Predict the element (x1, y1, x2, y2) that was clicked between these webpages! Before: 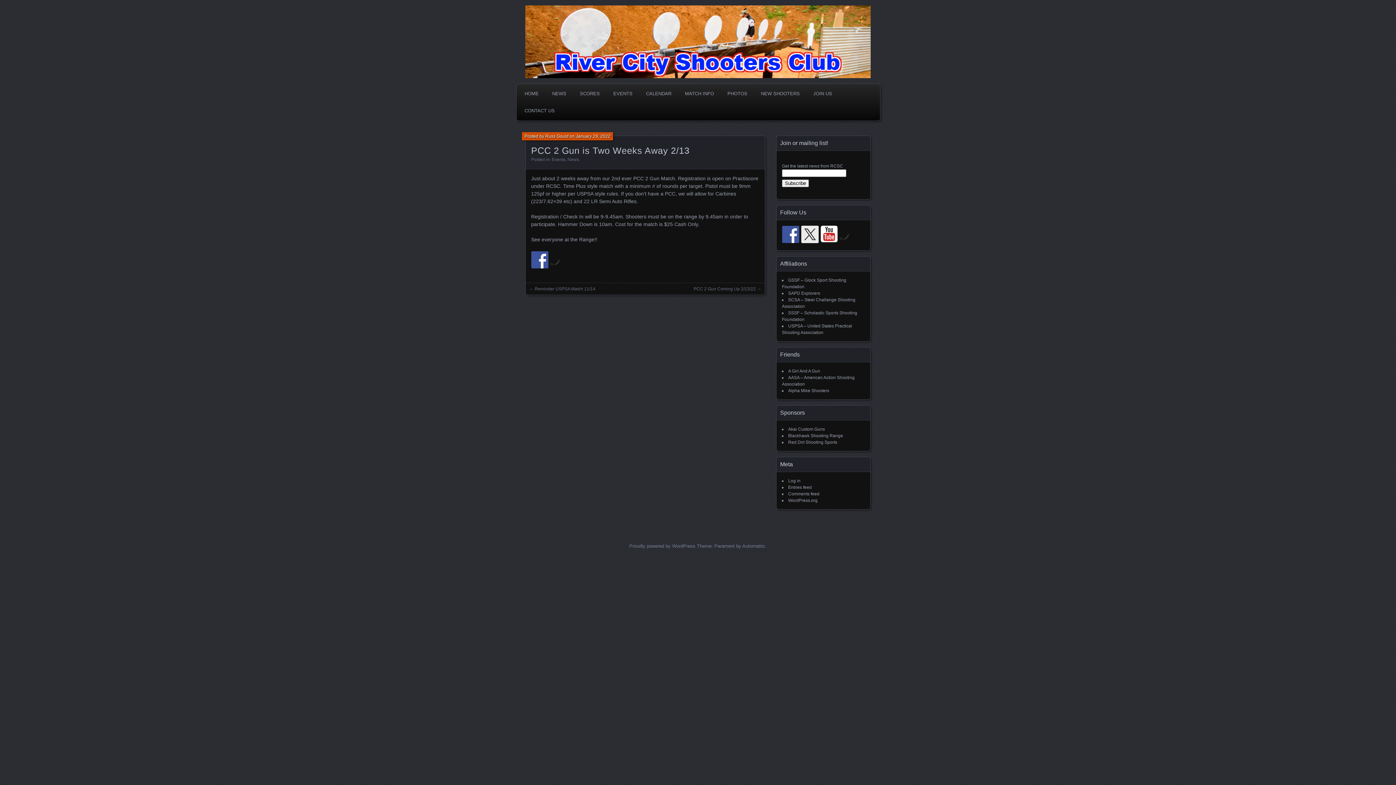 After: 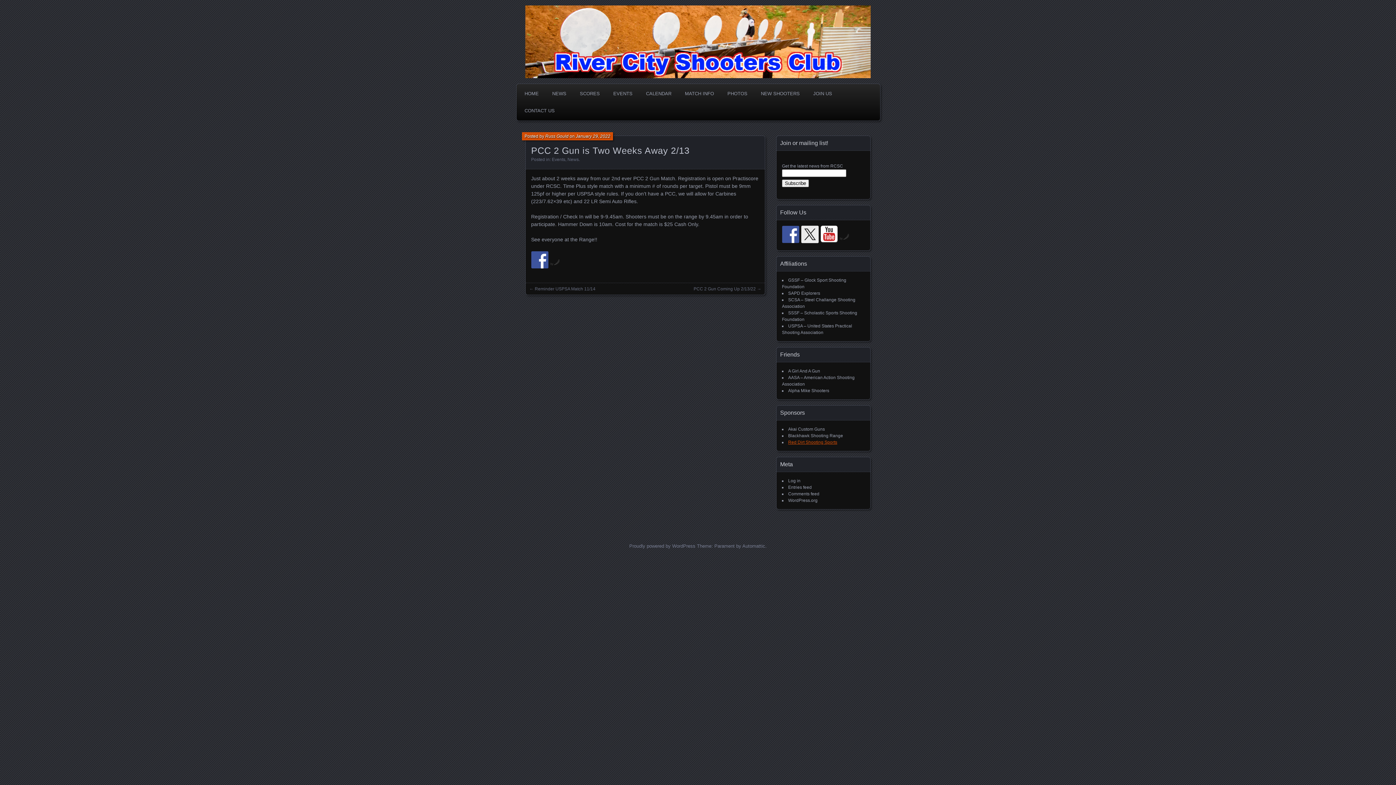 Action: bbox: (788, 440, 837, 445) label: Red Dirt Shooting Sports